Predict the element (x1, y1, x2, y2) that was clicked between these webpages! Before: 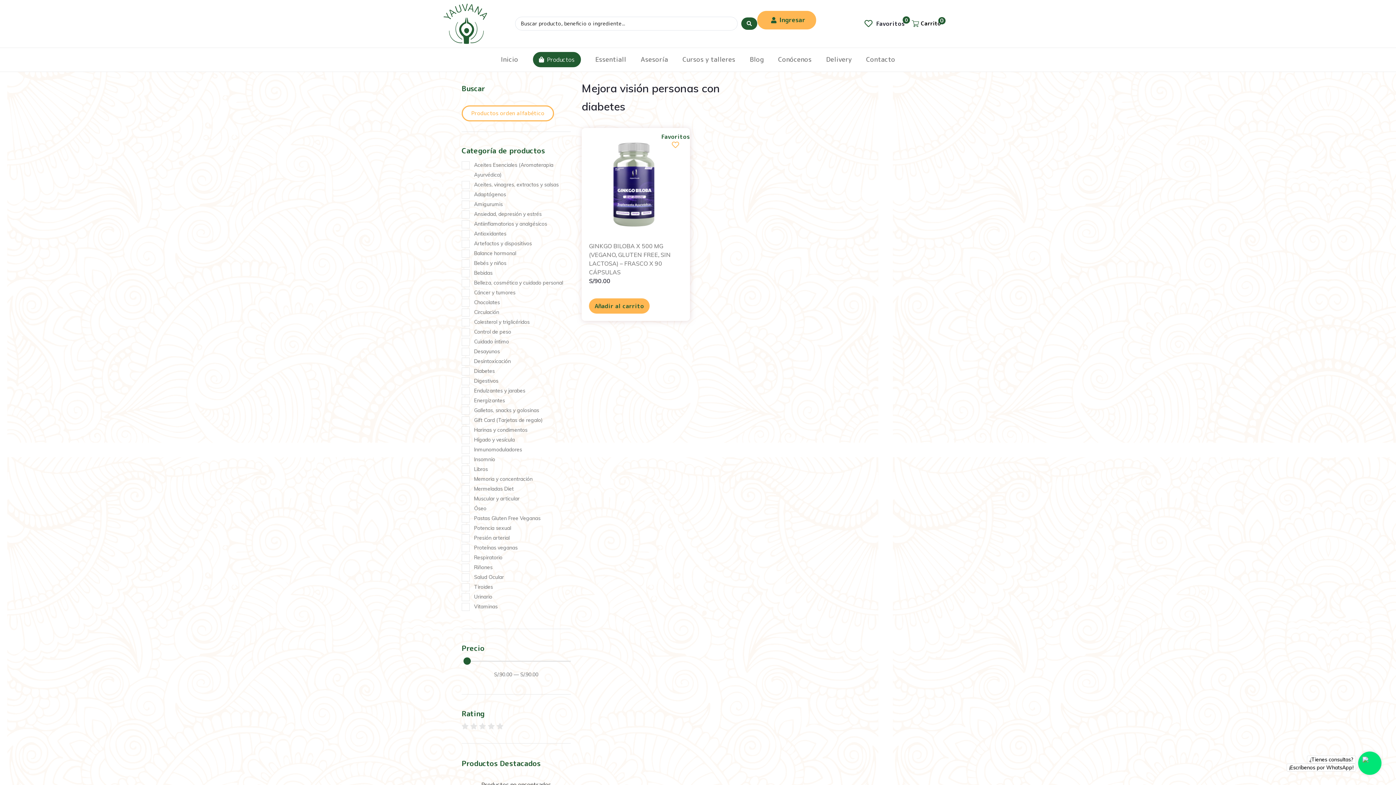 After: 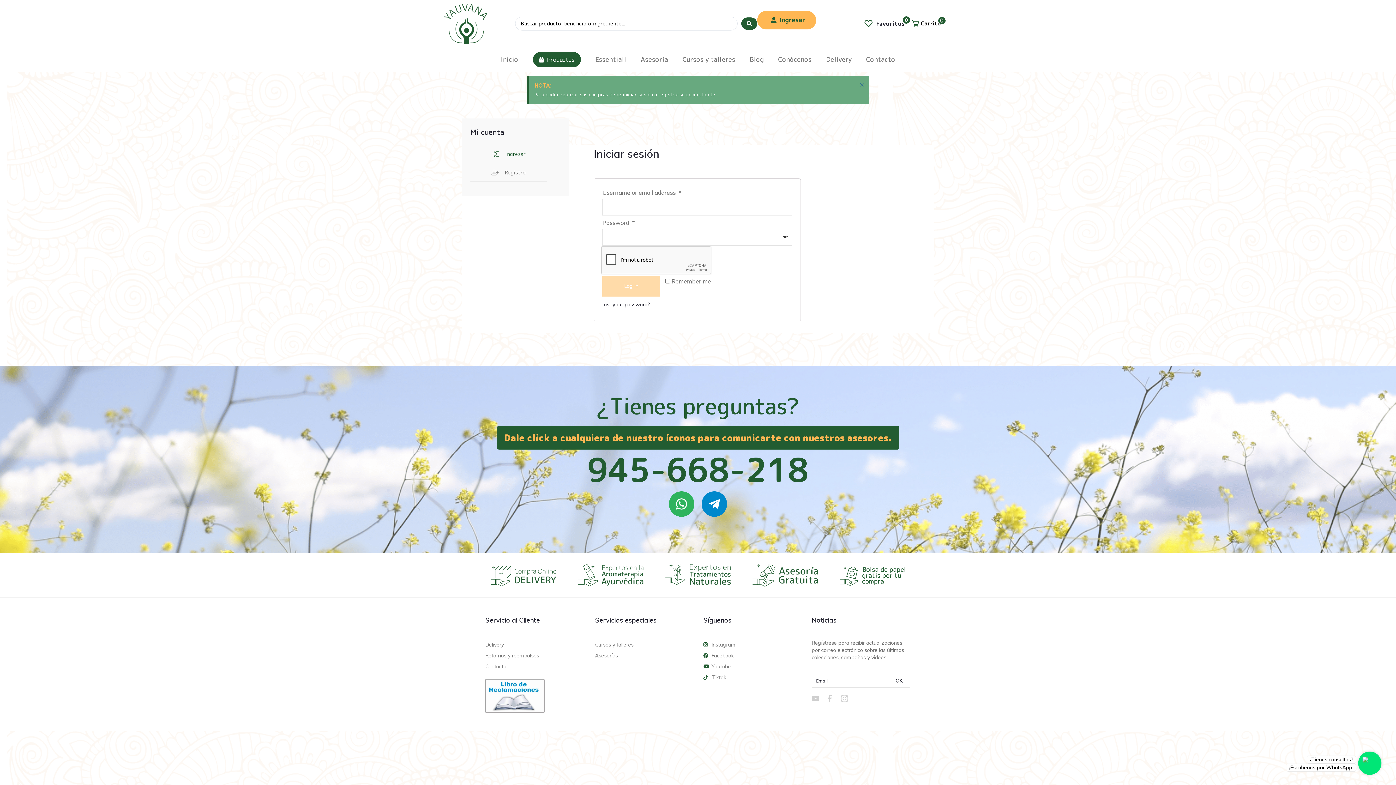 Action: bbox: (757, 10, 816, 29) label: Ingresar
Ingresar